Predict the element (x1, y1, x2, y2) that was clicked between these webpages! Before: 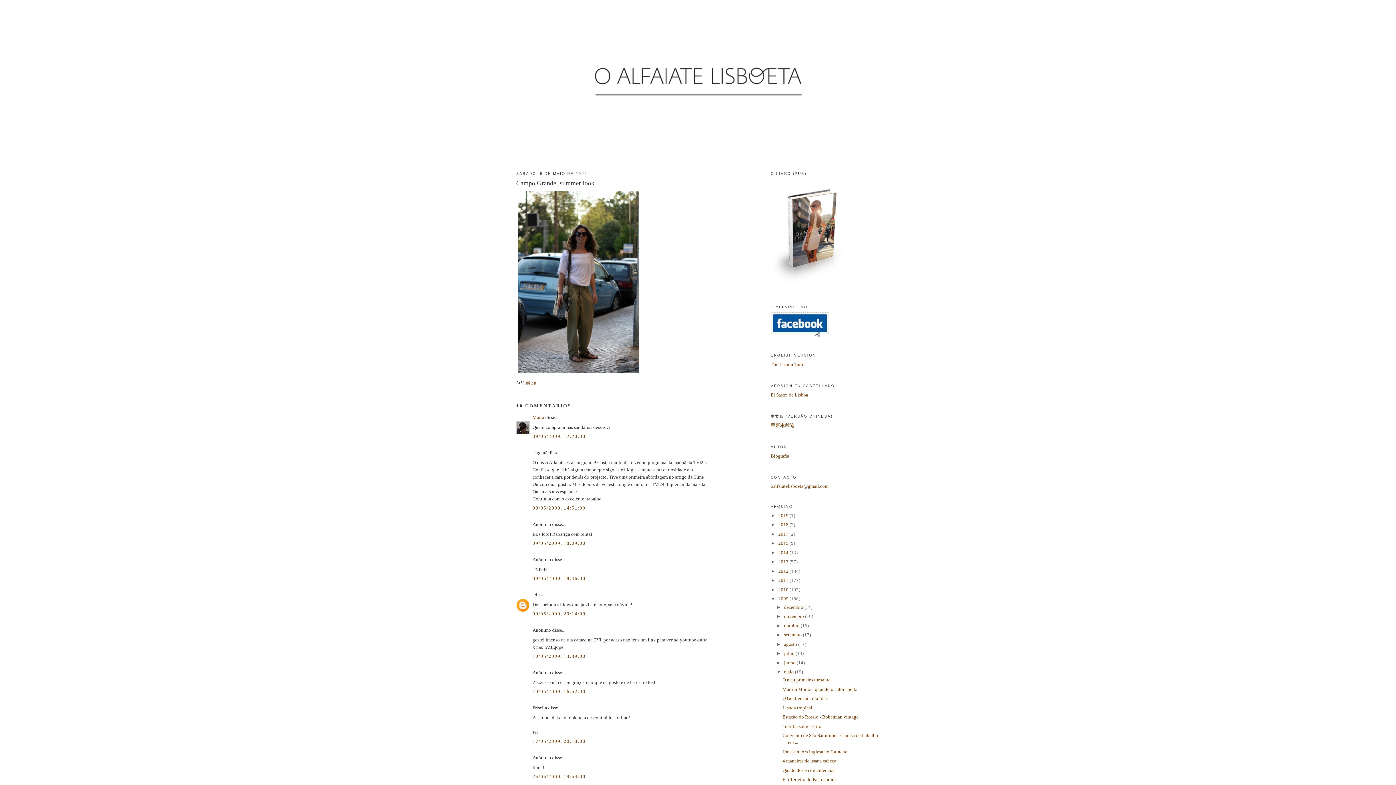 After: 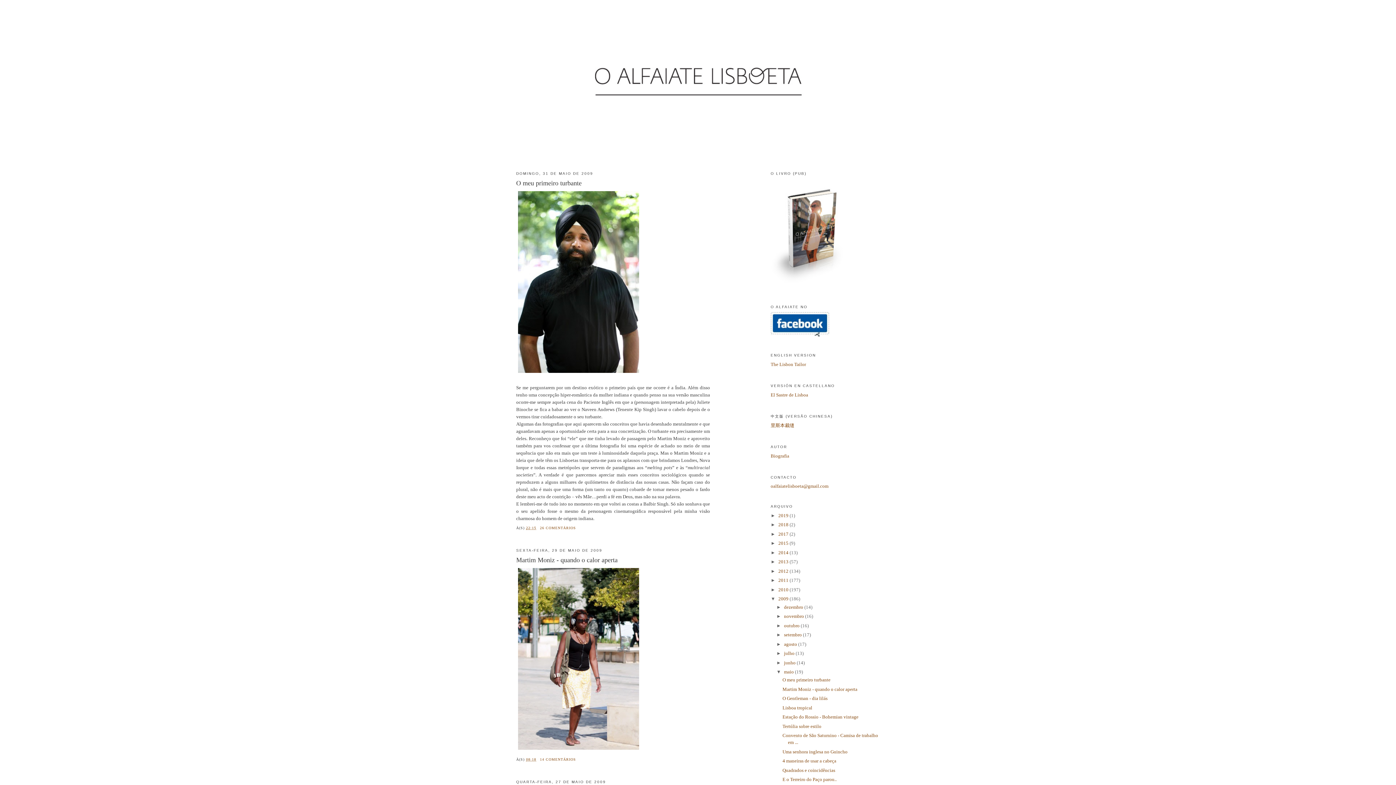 Action: bbox: (784, 669, 795, 674) label: maio 